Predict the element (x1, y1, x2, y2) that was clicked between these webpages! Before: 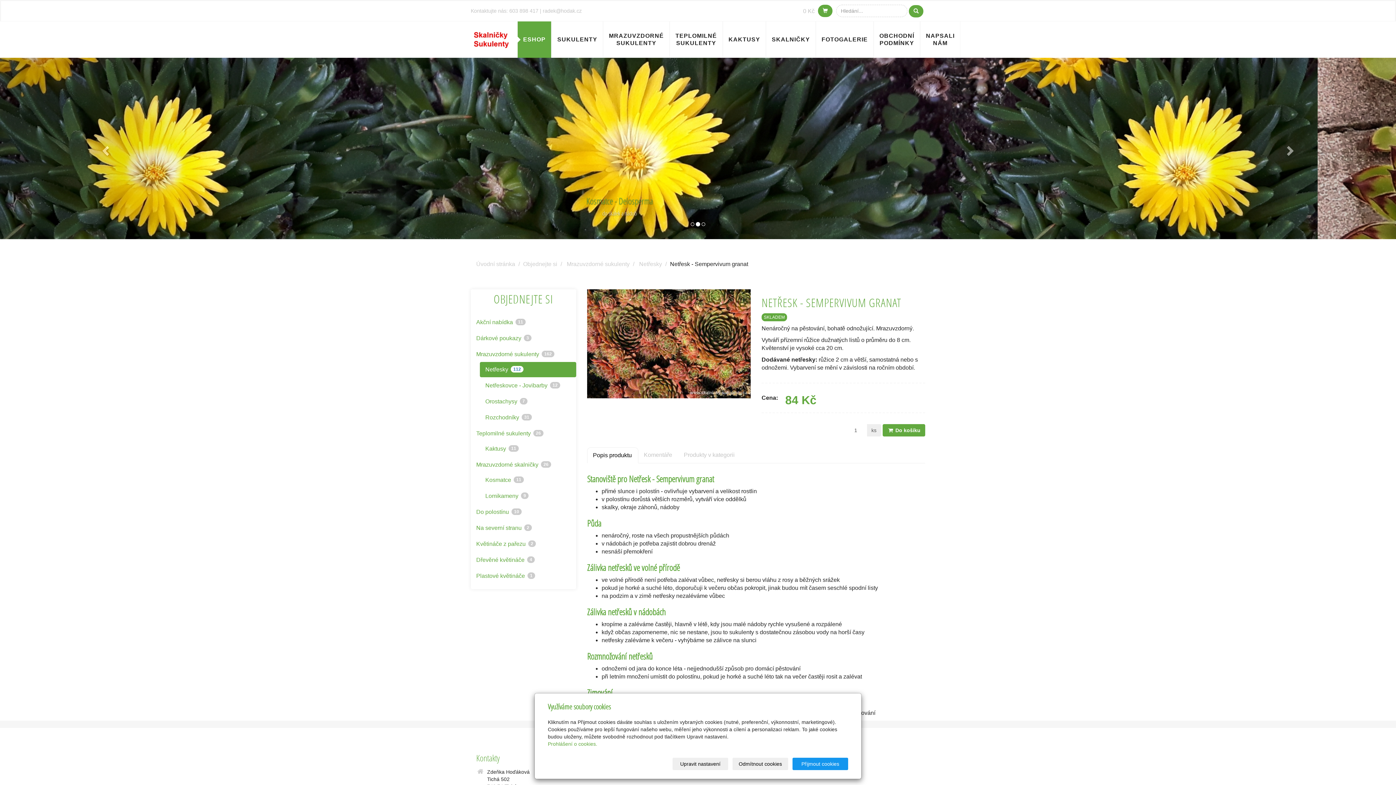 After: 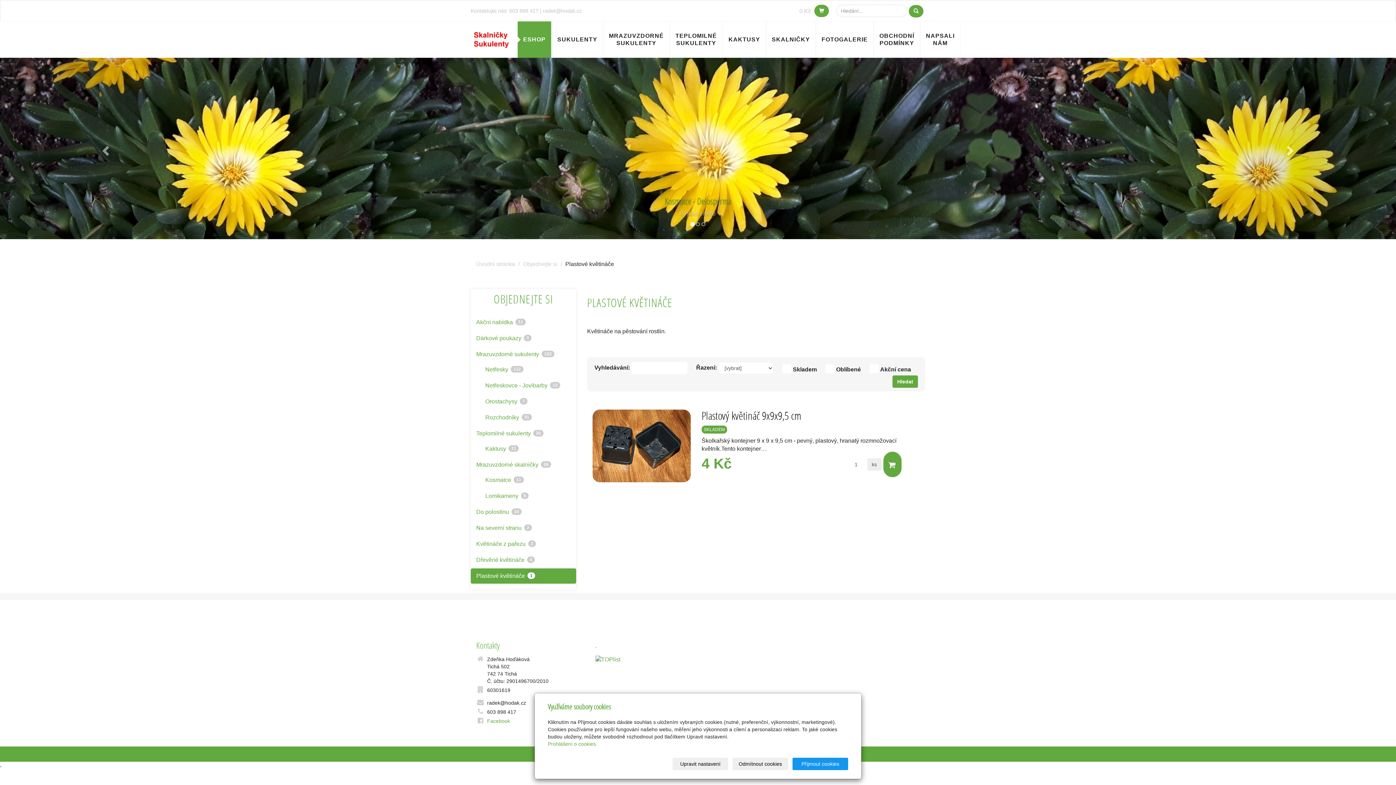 Action: label: Plastové květináče 1 bbox: (470, 568, 576, 584)